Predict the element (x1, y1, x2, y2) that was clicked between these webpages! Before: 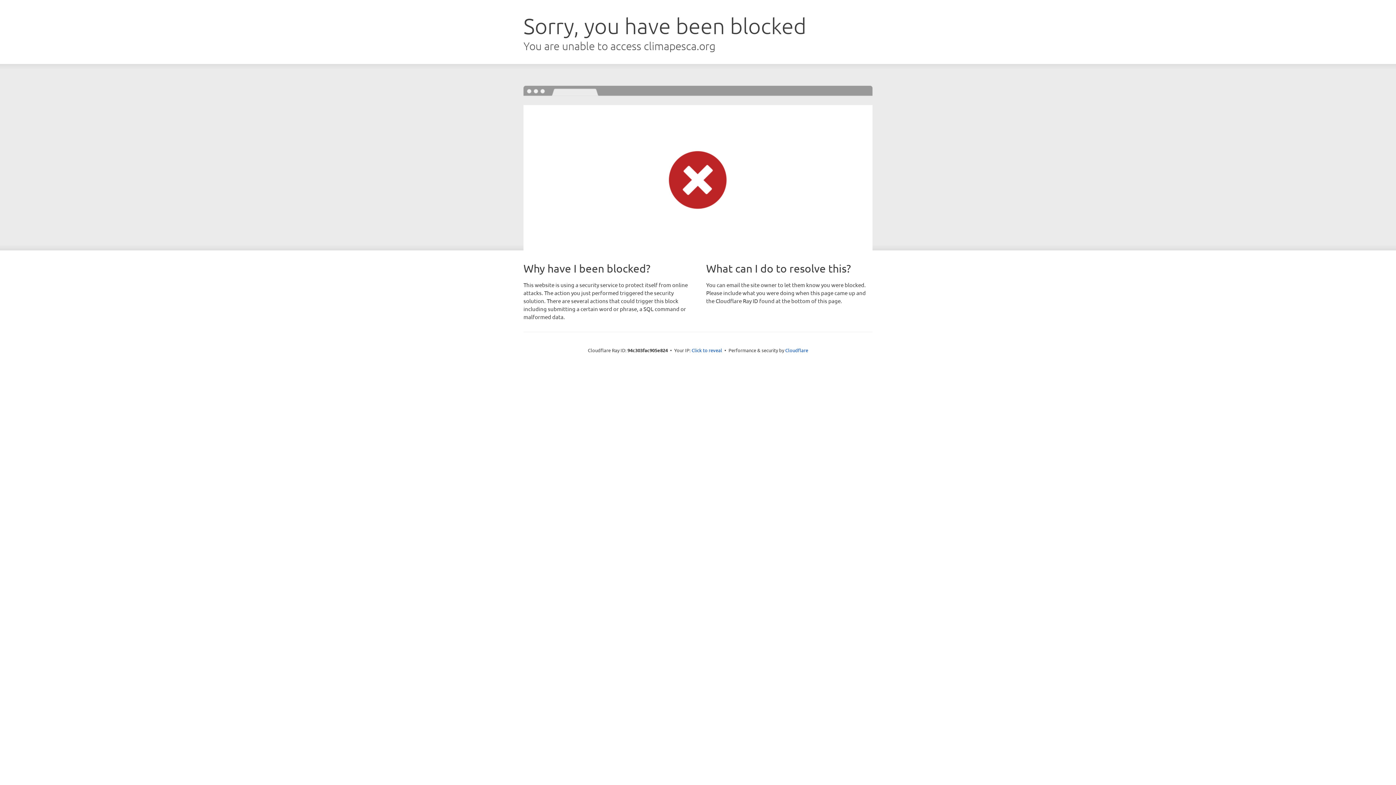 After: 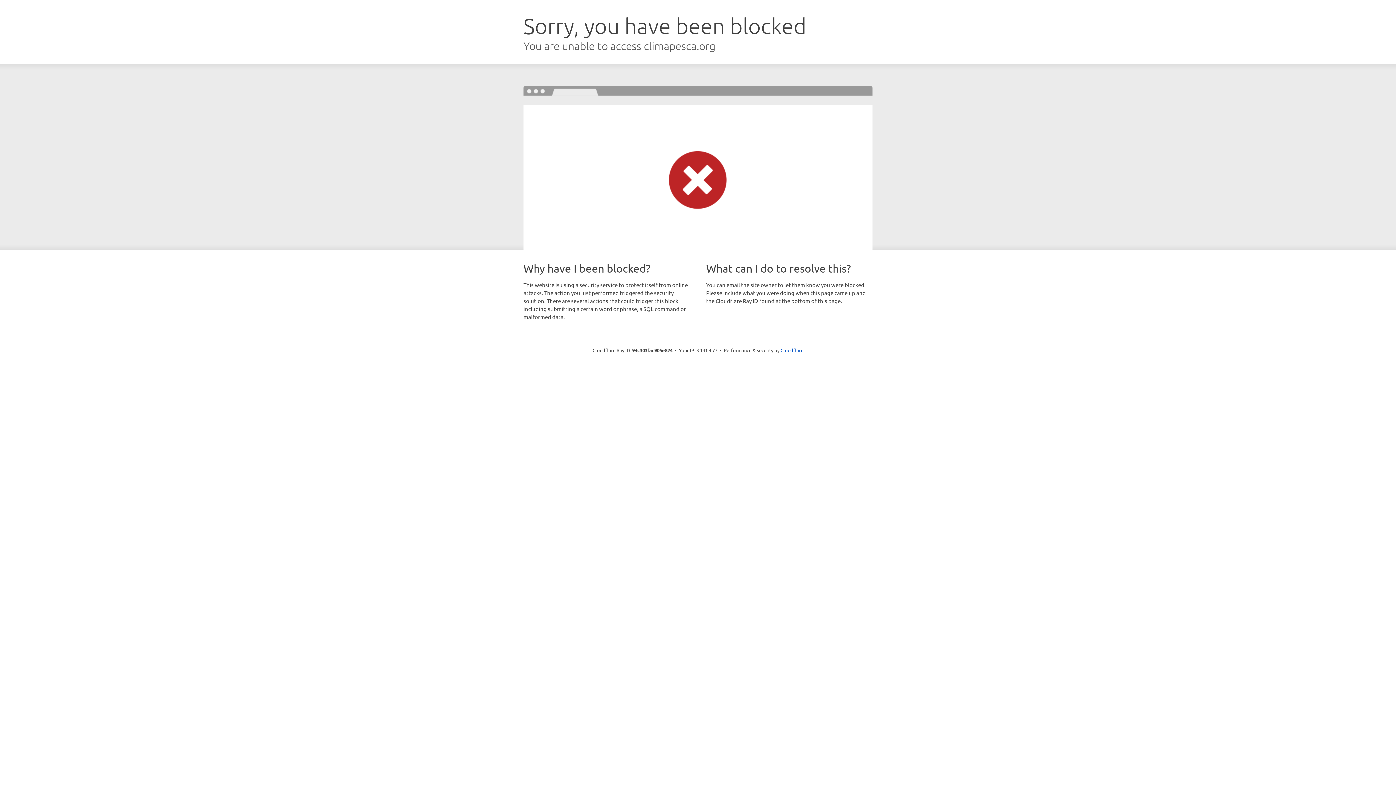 Action: bbox: (691, 346, 722, 353) label: Click to reveal